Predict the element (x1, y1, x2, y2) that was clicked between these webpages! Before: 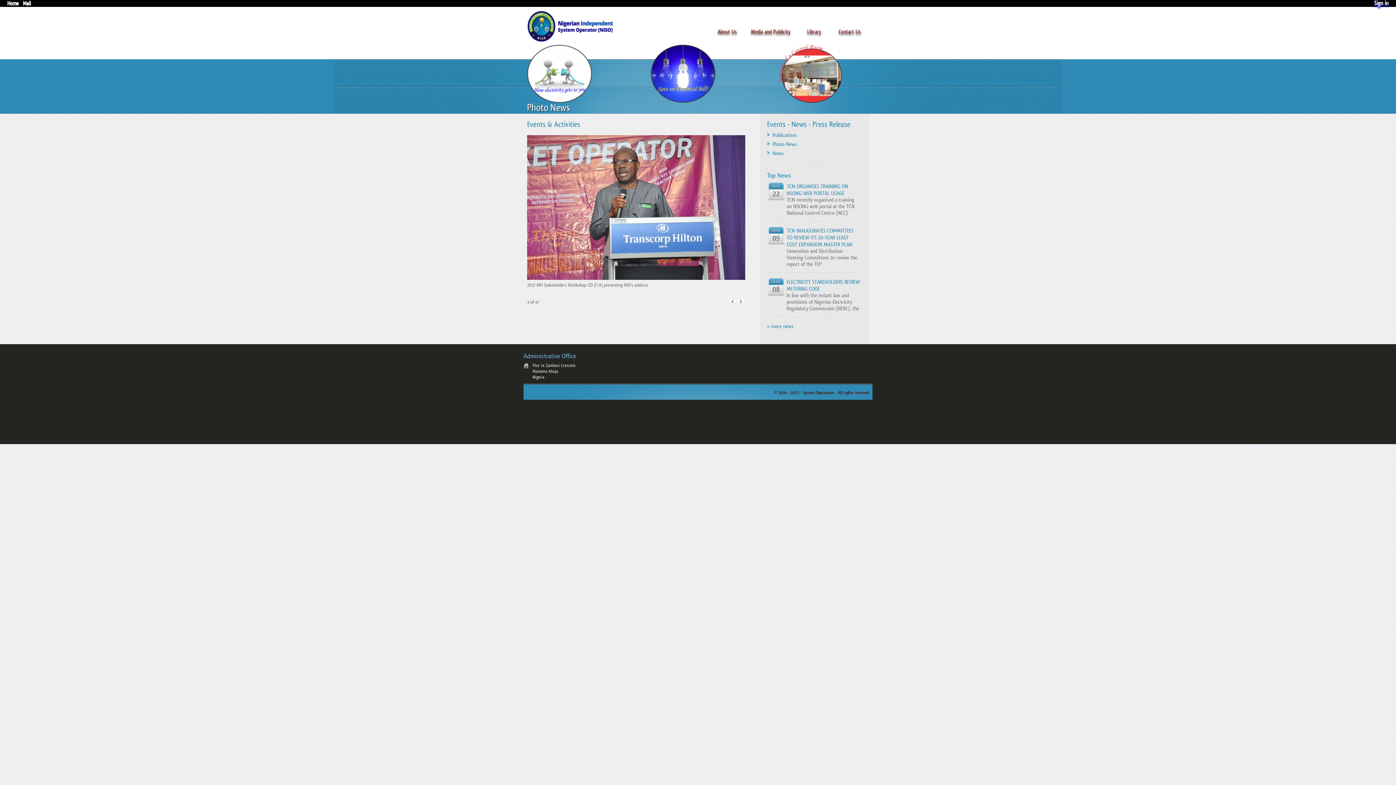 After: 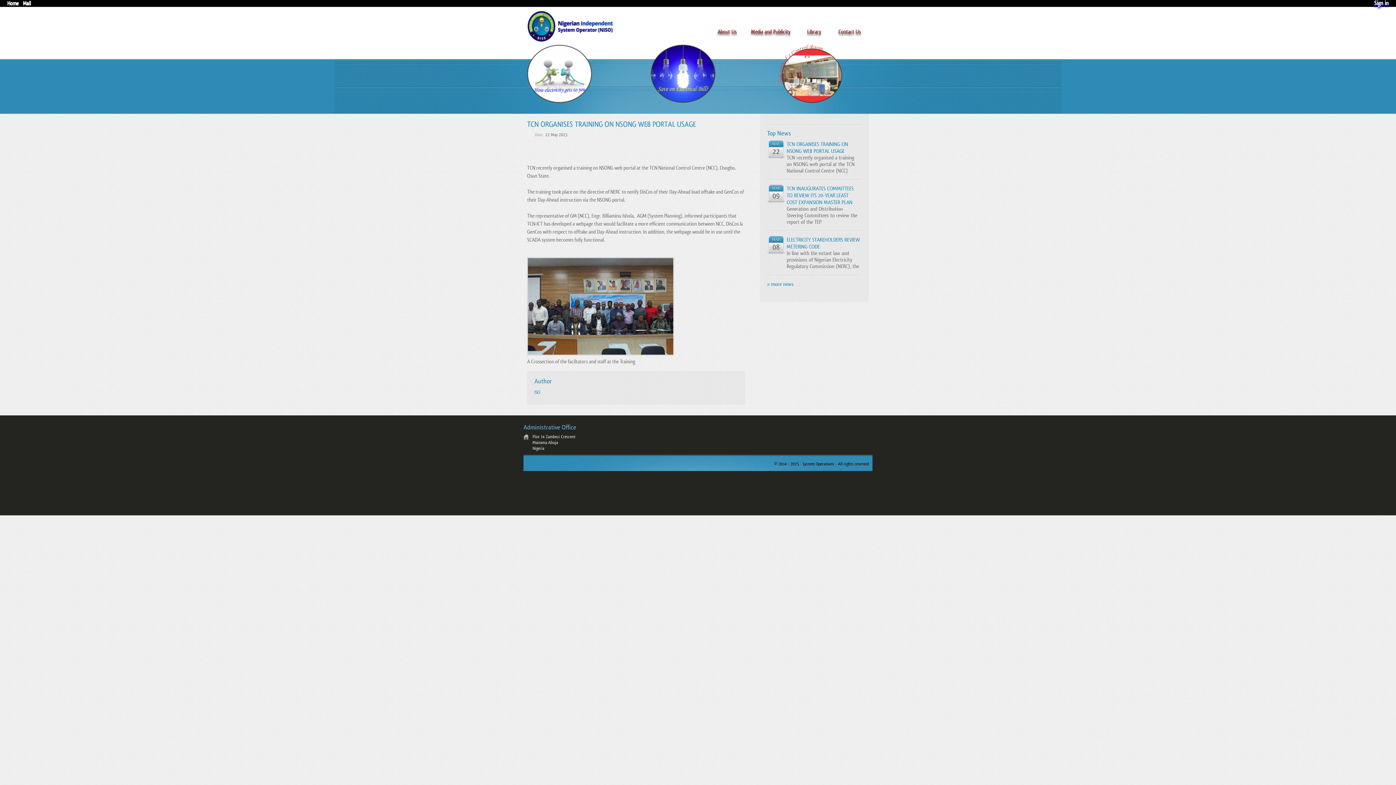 Action: label: TCN ORGANISES TRAINING ON NSONG WEB PORTAL USAGE bbox: (786, 182, 848, 196)